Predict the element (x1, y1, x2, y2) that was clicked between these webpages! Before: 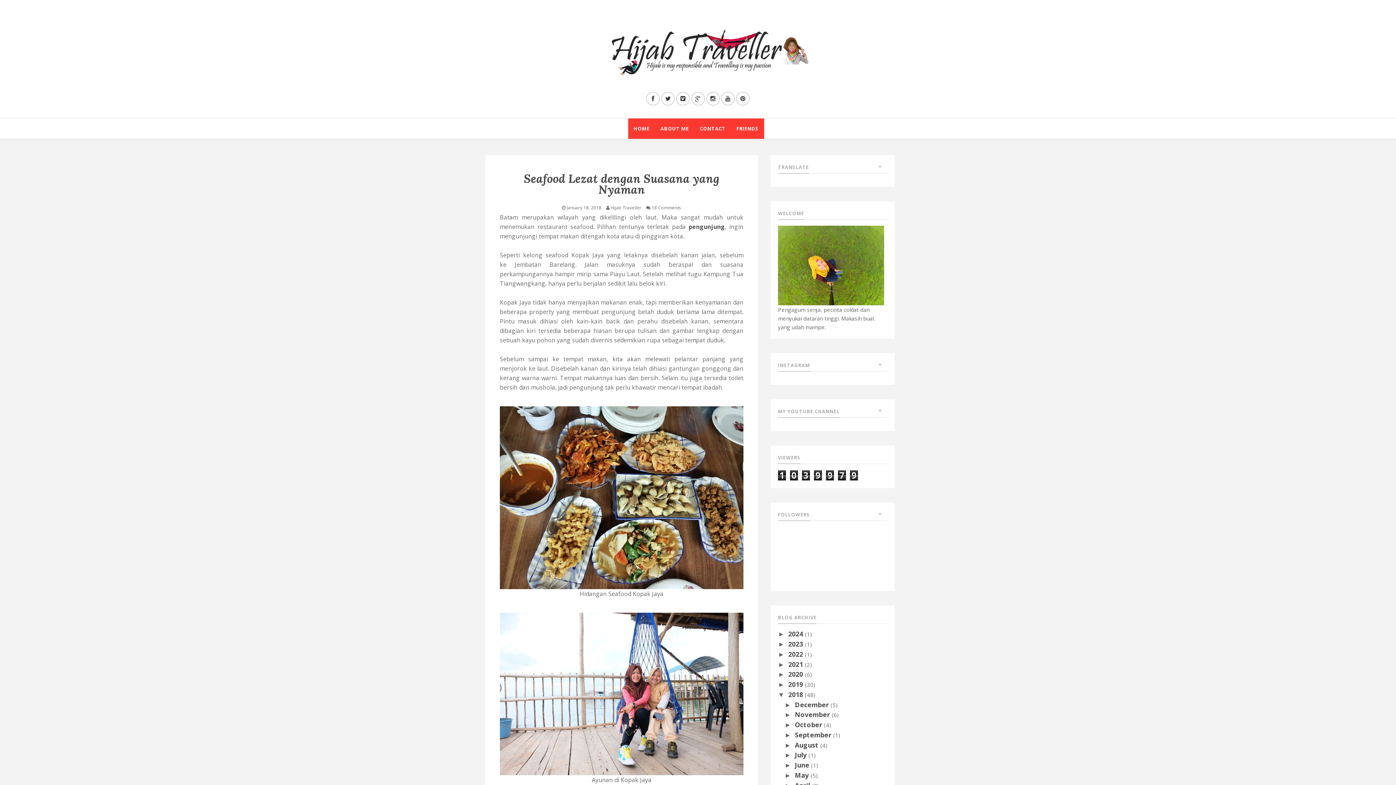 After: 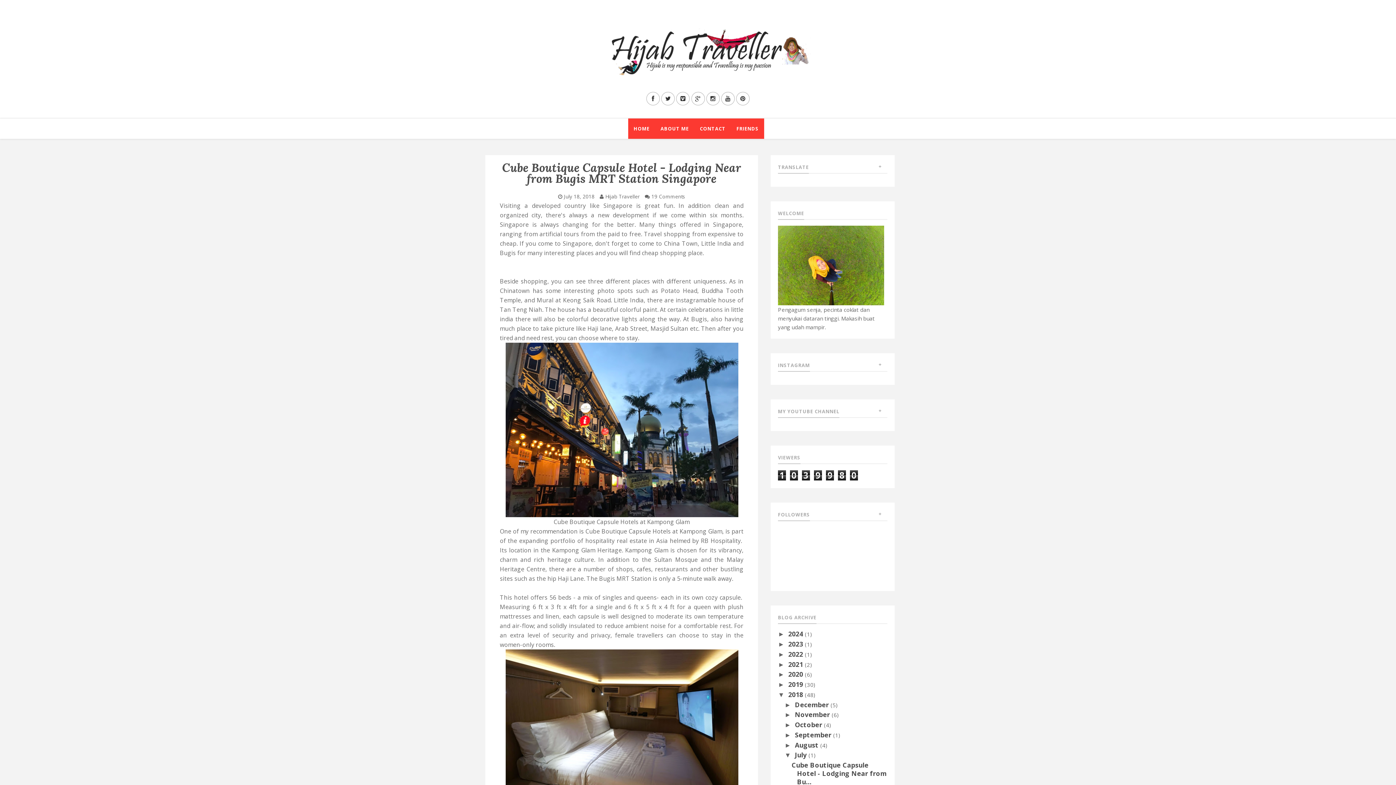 Action: bbox: (795, 751, 808, 759) label: July 